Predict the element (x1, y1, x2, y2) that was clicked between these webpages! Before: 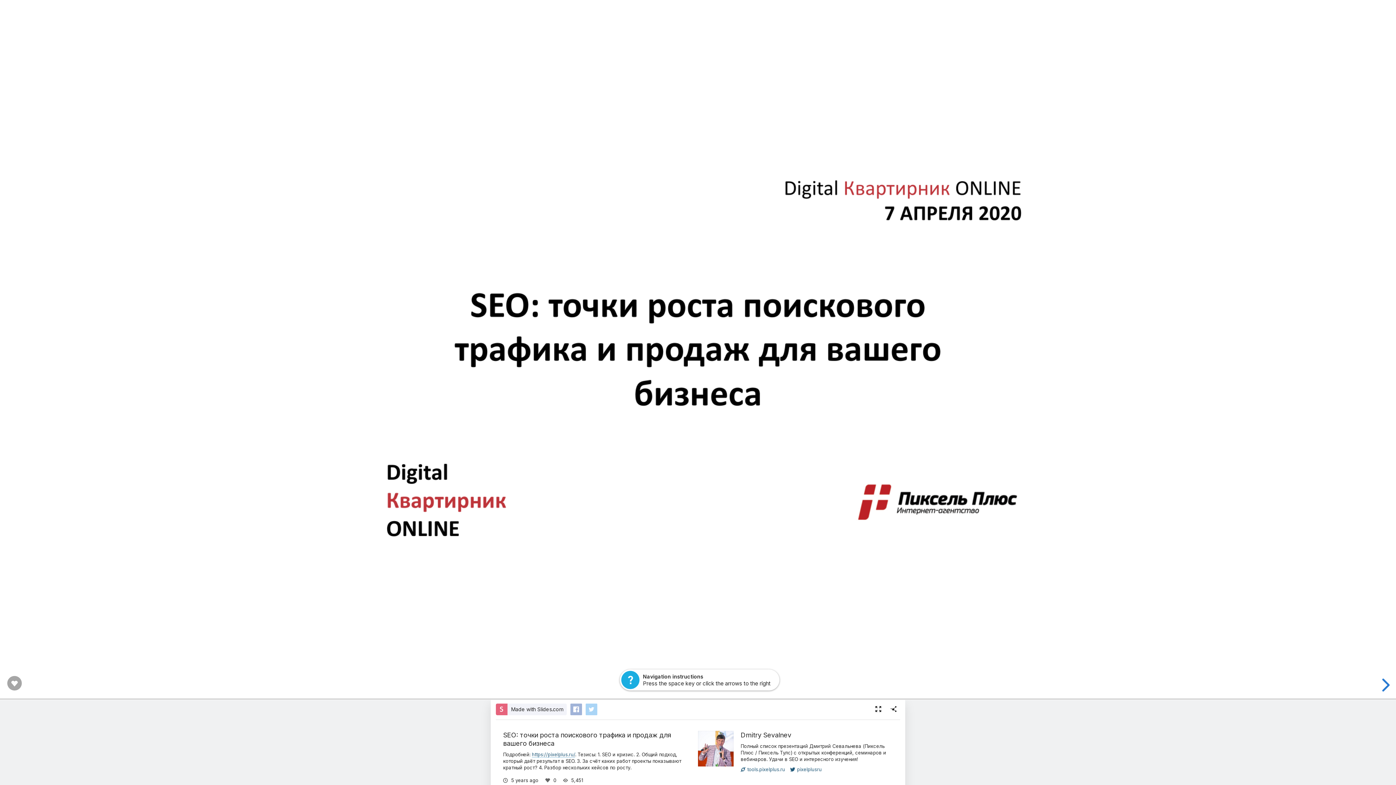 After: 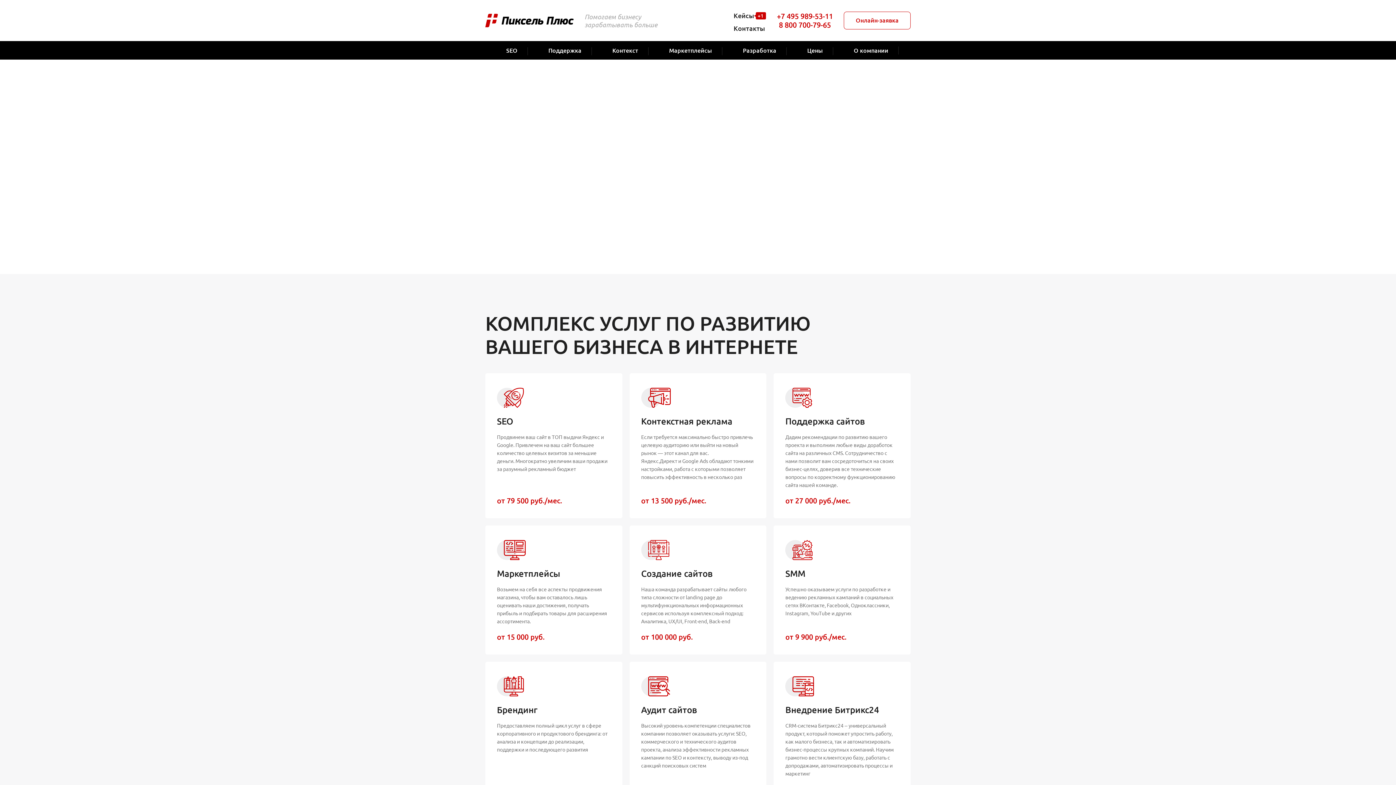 Action: label: https://pixelplus.ru/ bbox: (532, 752, 575, 758)